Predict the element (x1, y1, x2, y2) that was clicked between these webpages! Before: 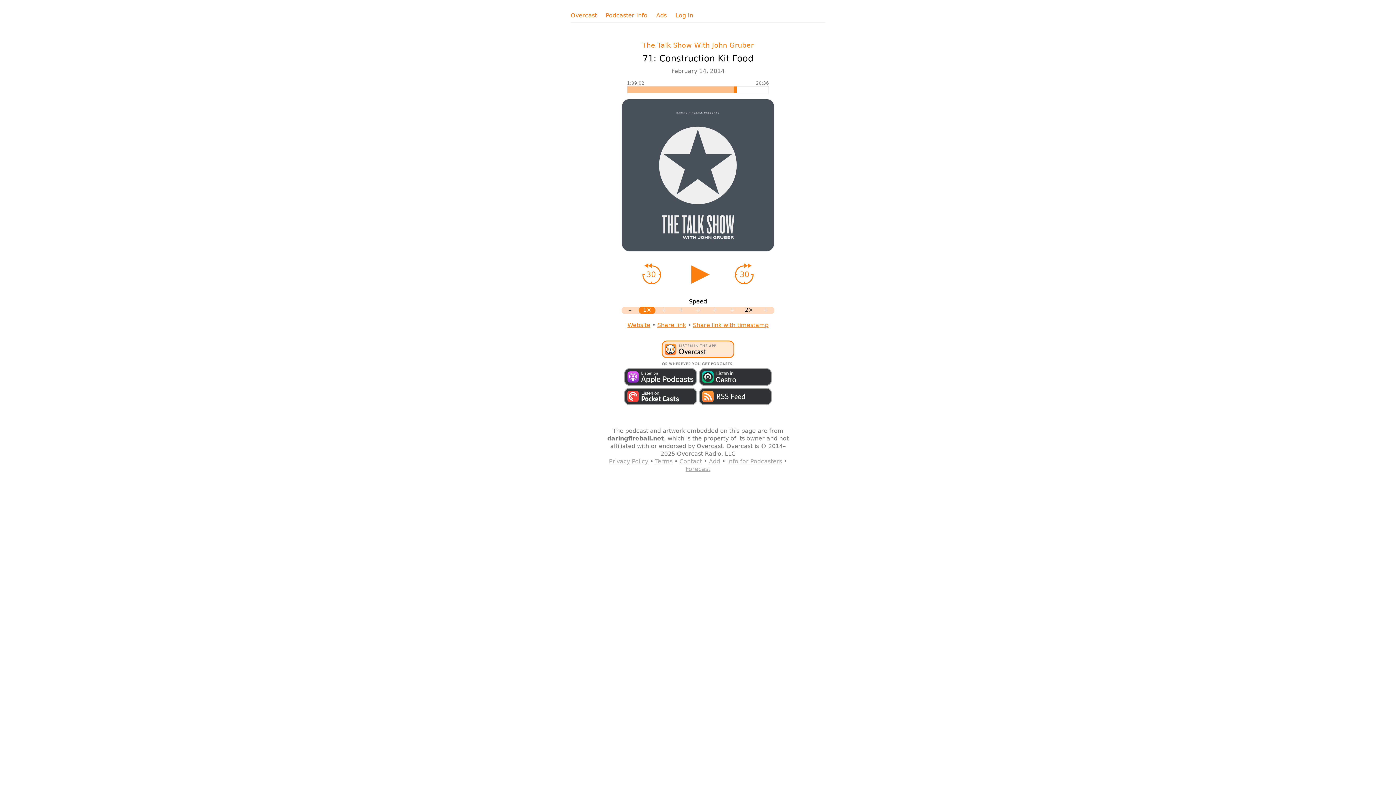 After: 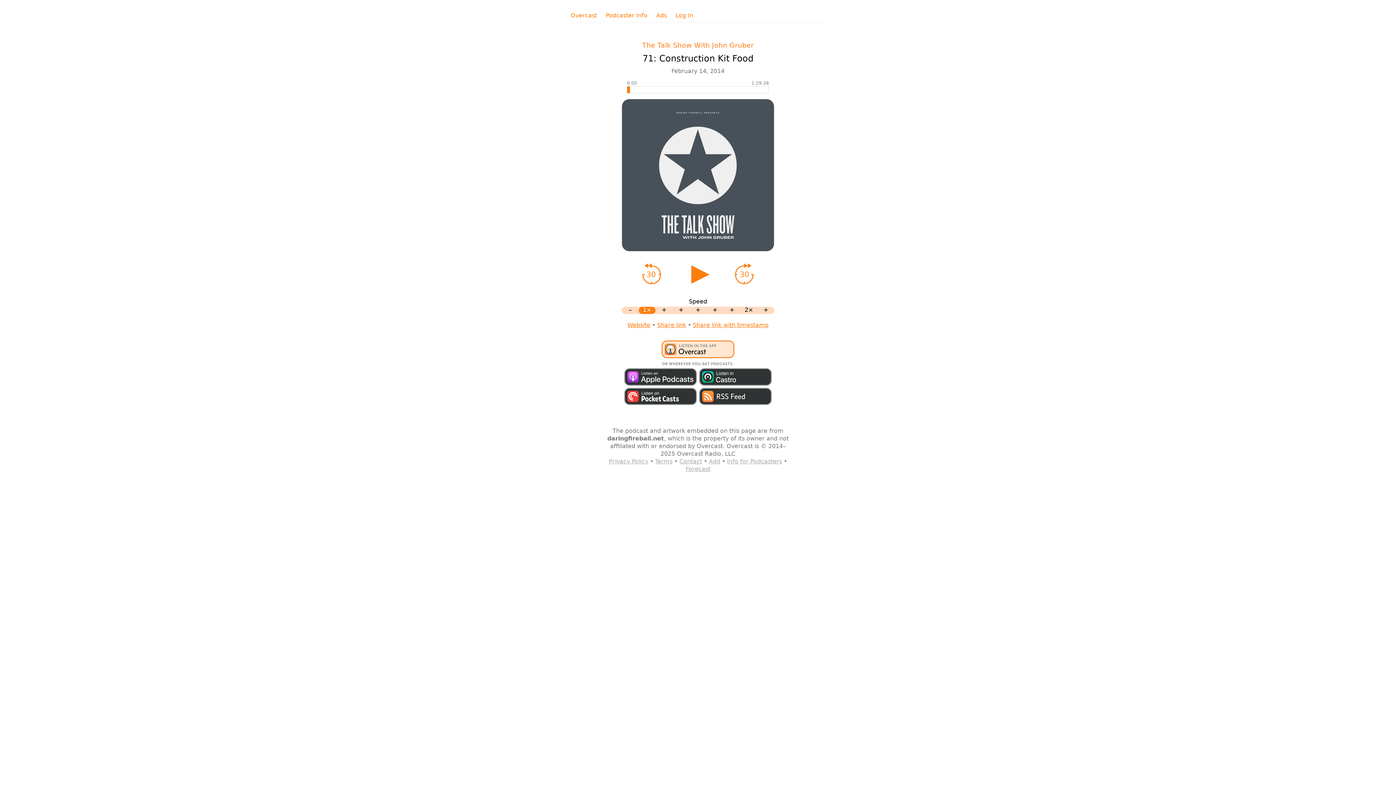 Action: bbox: (657, 321, 686, 328) label: Share link